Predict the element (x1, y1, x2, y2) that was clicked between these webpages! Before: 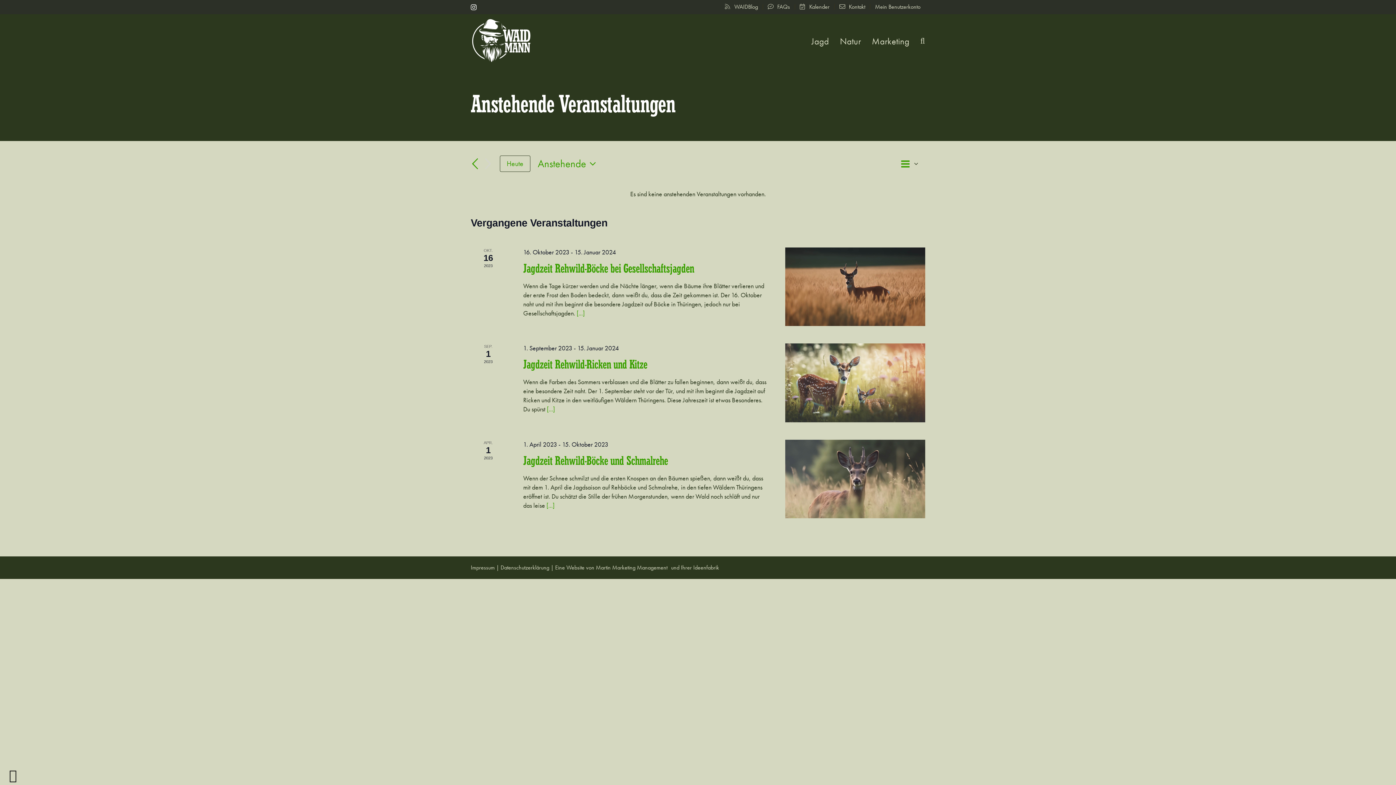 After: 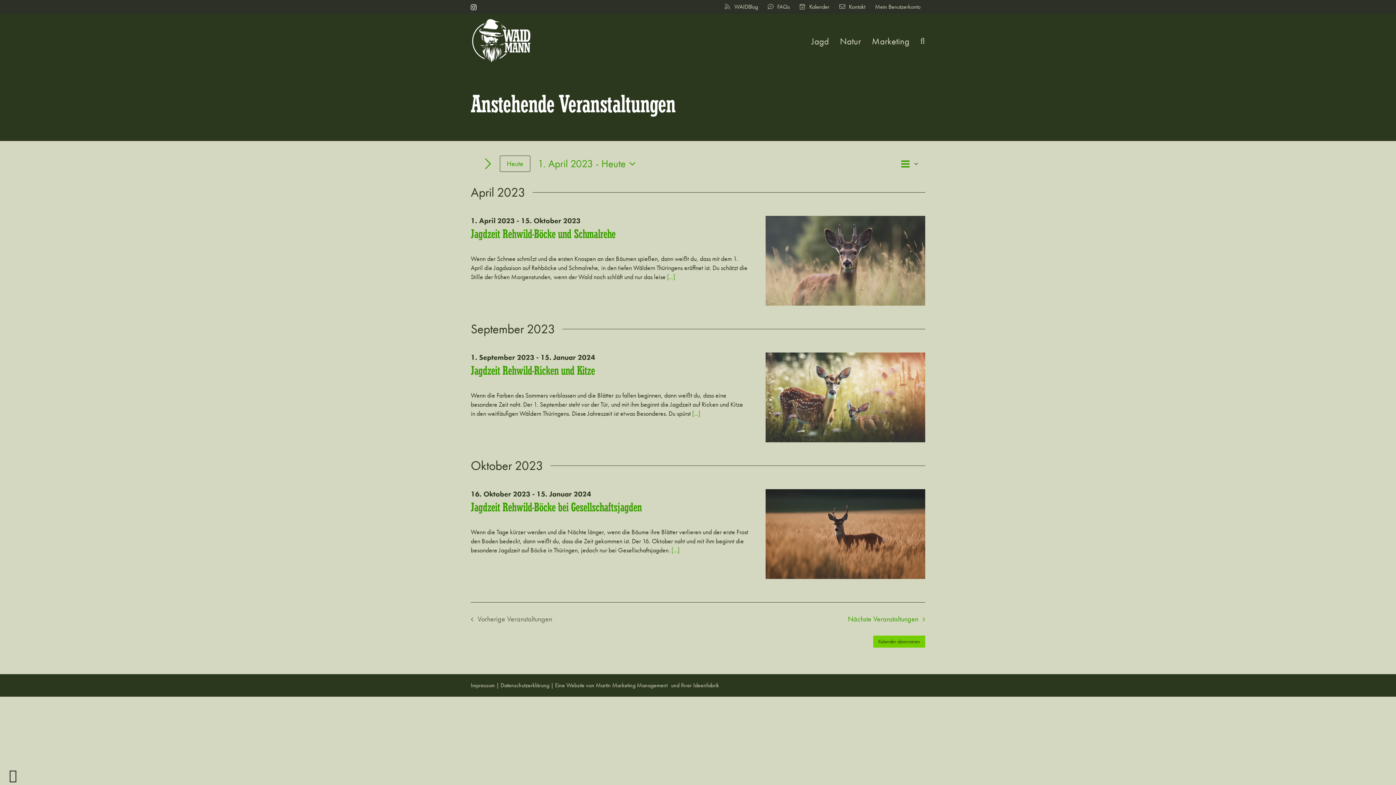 Action: label: Vorherige Veranstaltungen bbox: (470, 159, 479, 168)